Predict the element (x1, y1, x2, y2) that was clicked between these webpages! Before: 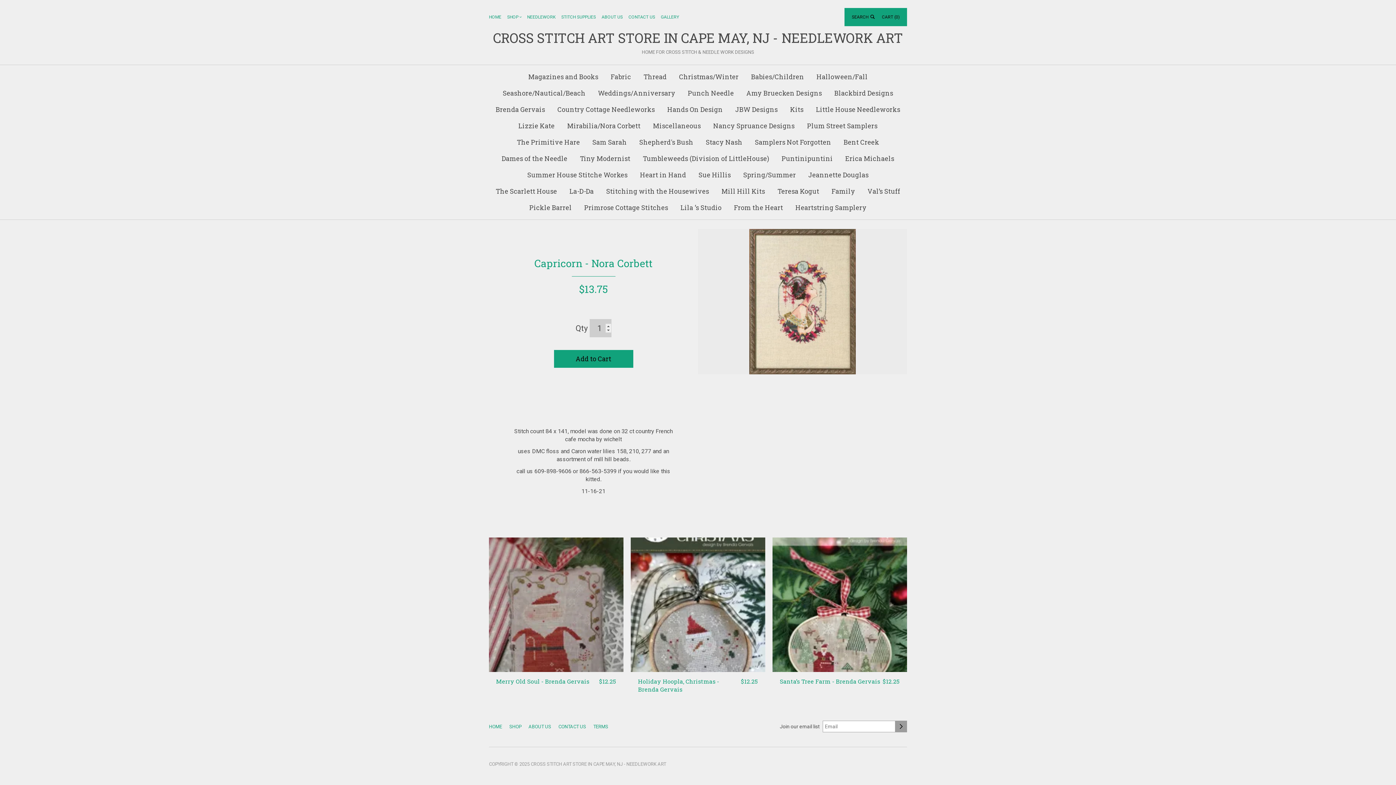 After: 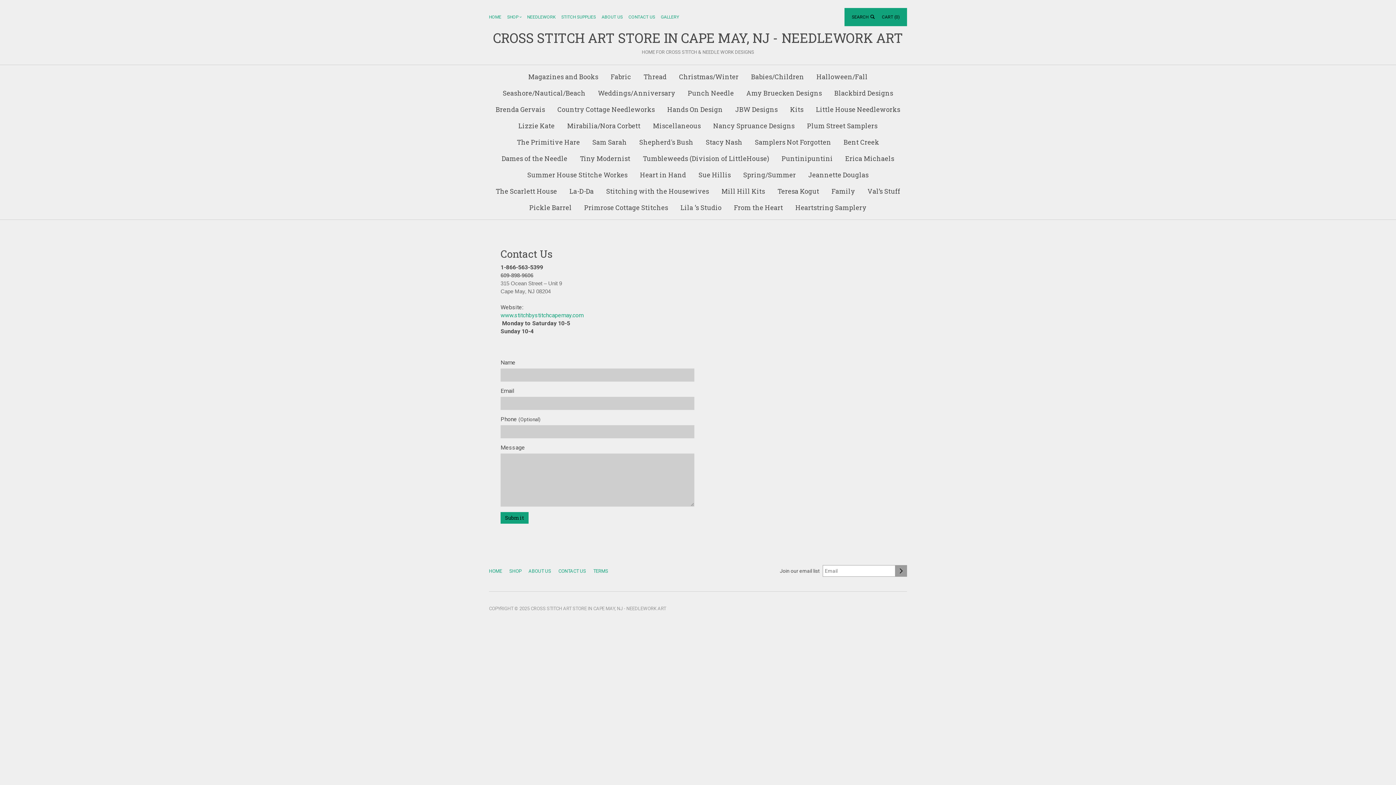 Action: bbox: (628, 12, 661, 22) label: CONTACT US